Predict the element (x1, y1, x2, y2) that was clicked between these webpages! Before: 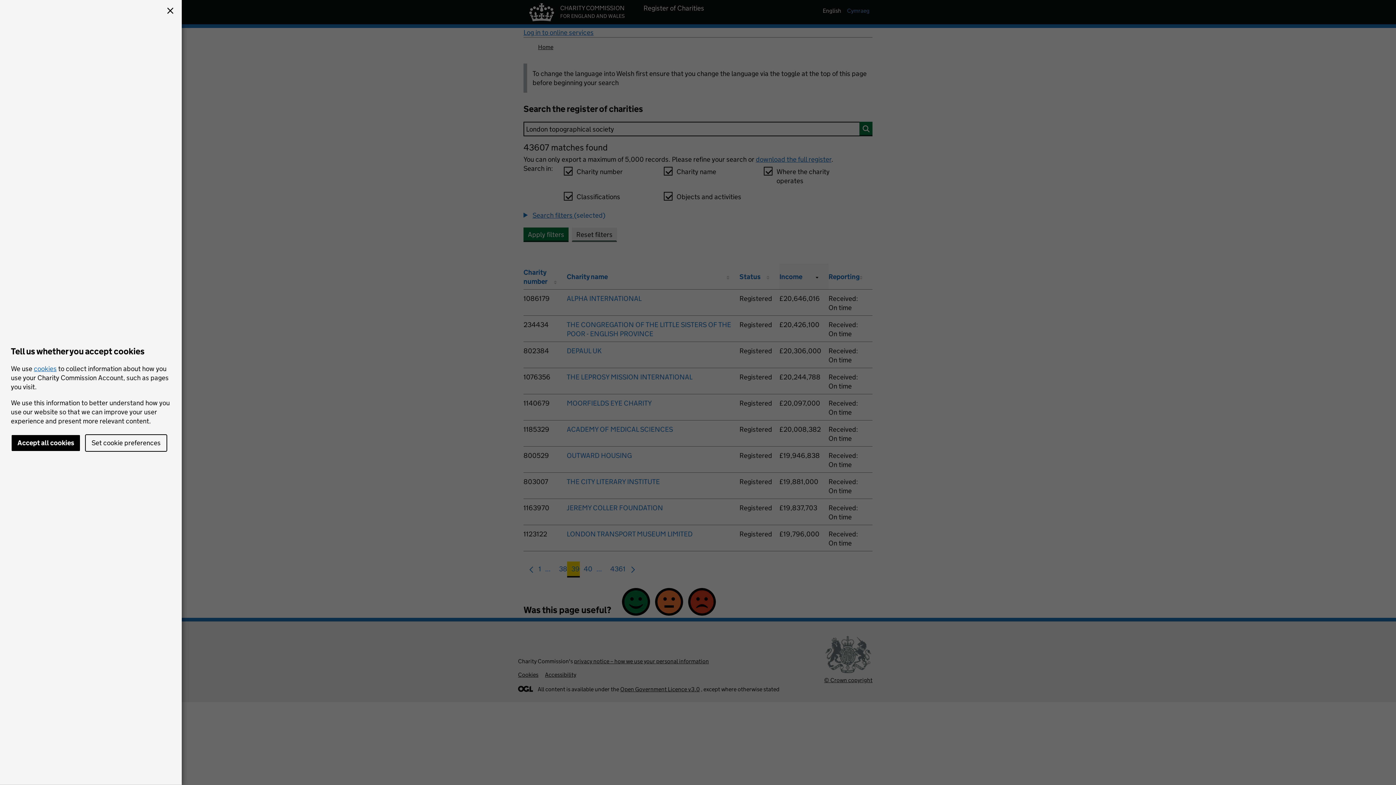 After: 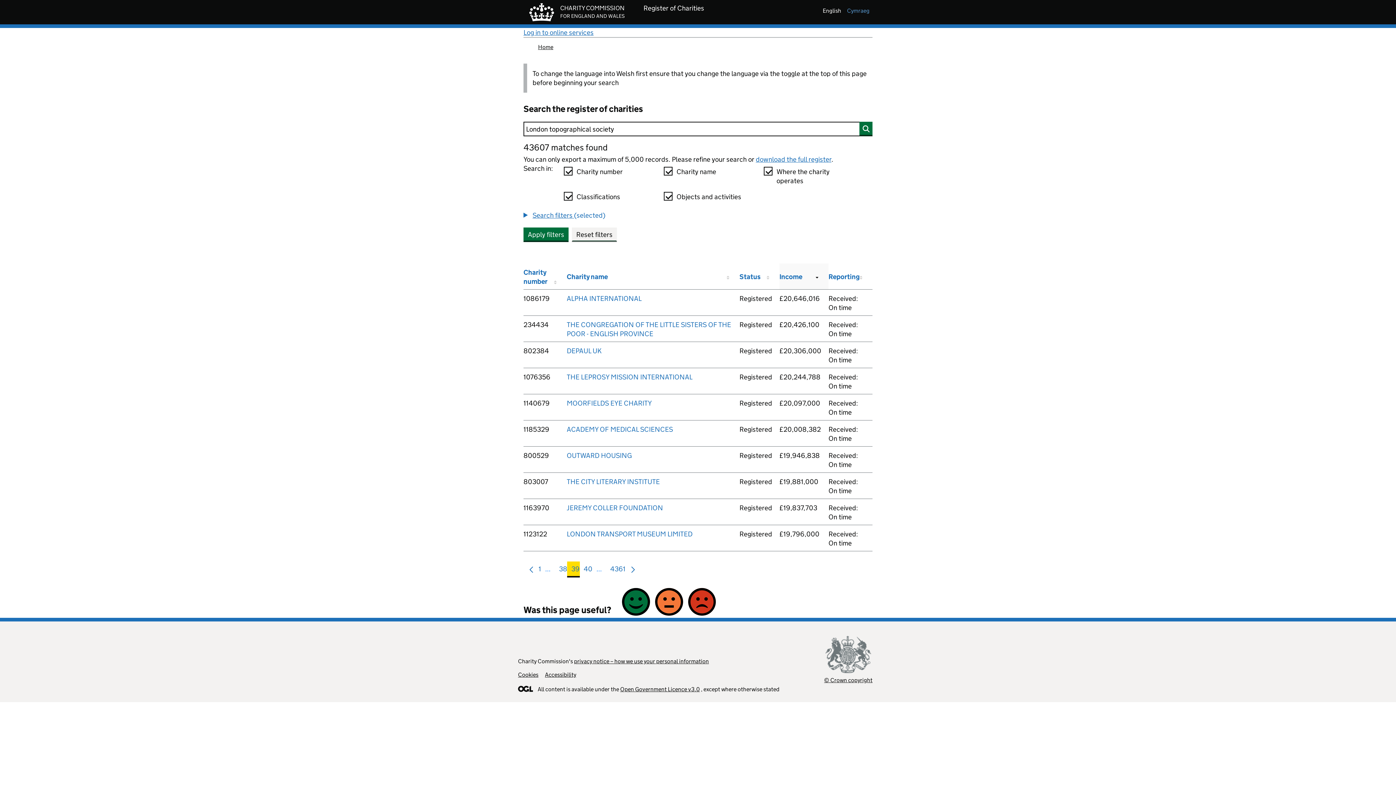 Action: bbox: (164, 5, 176, 17)